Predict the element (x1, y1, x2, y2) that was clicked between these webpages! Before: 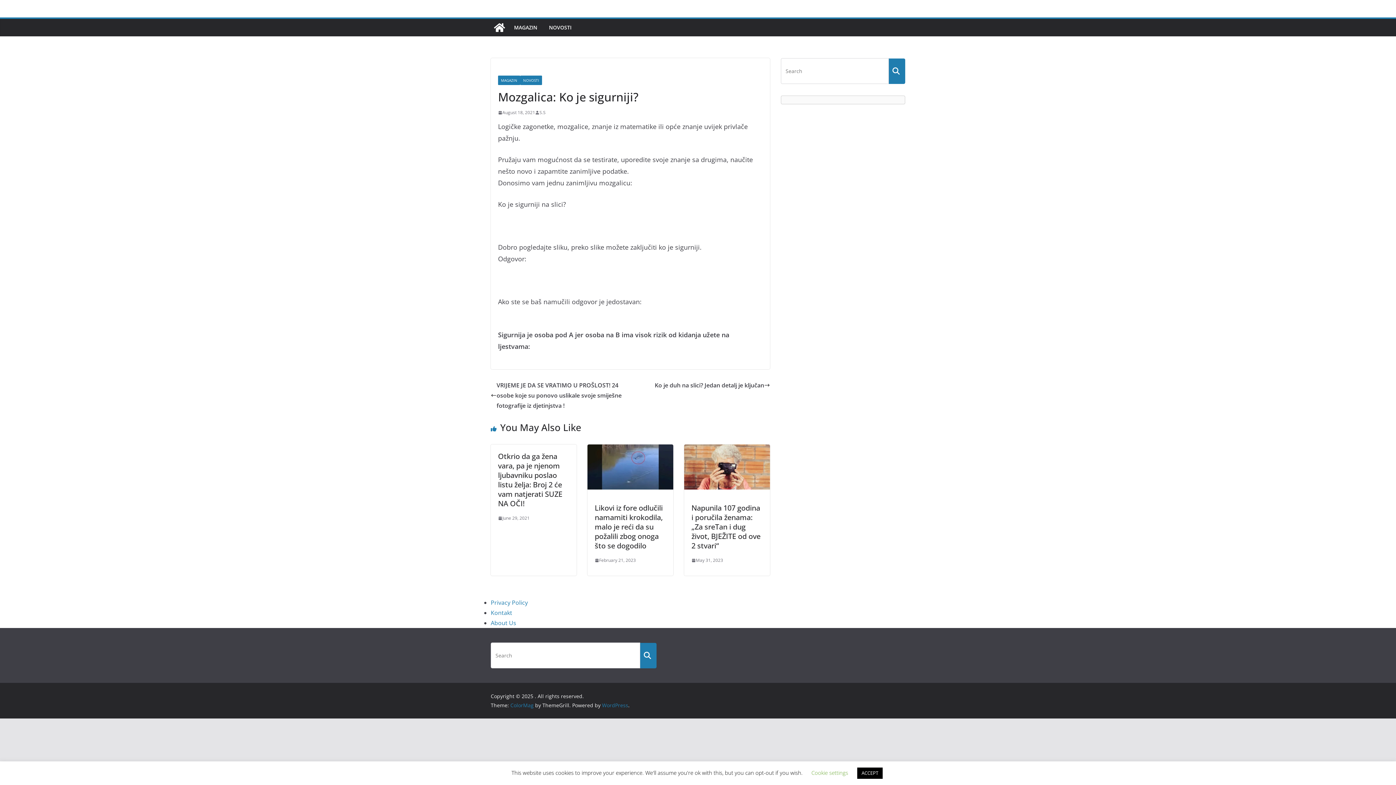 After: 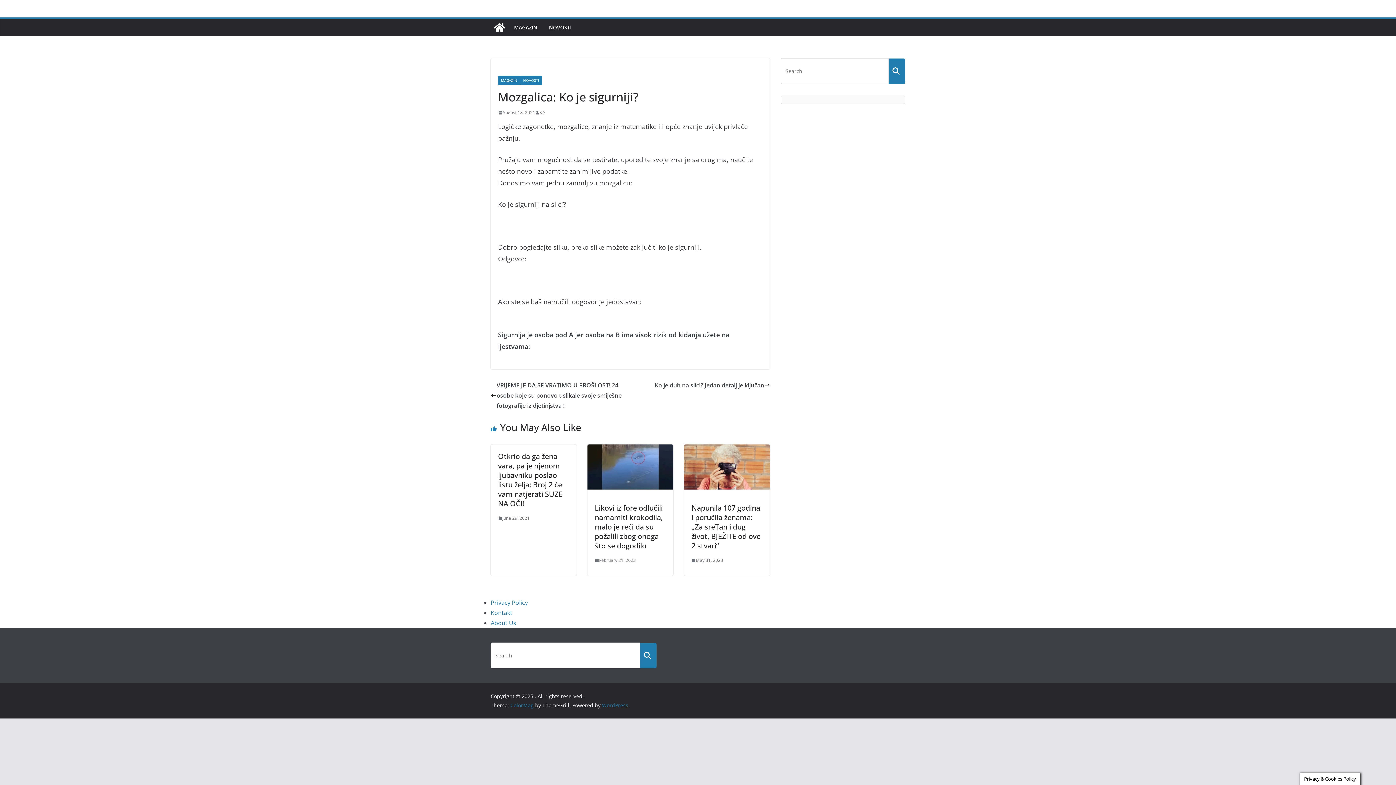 Action: bbox: (857, 768, 882, 779) label: ACCEPT